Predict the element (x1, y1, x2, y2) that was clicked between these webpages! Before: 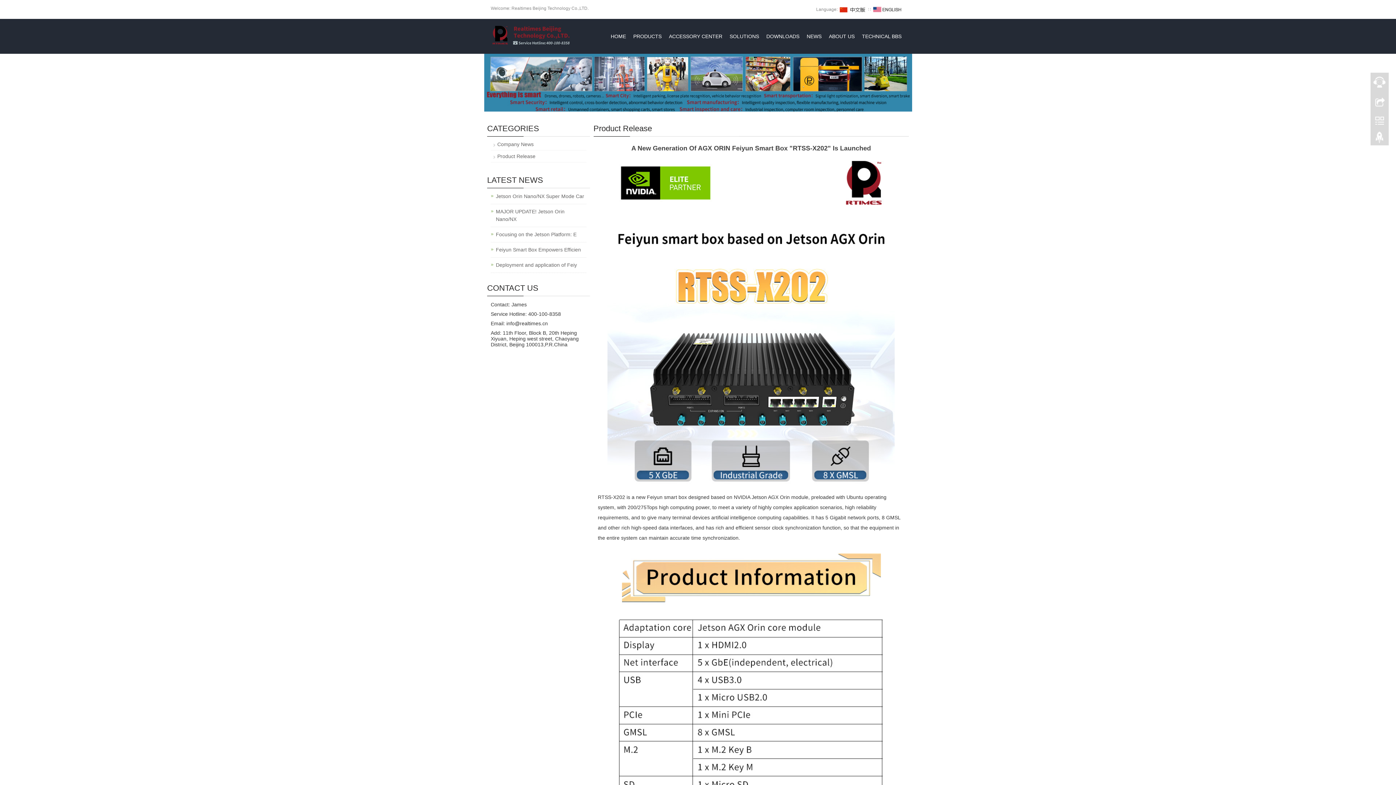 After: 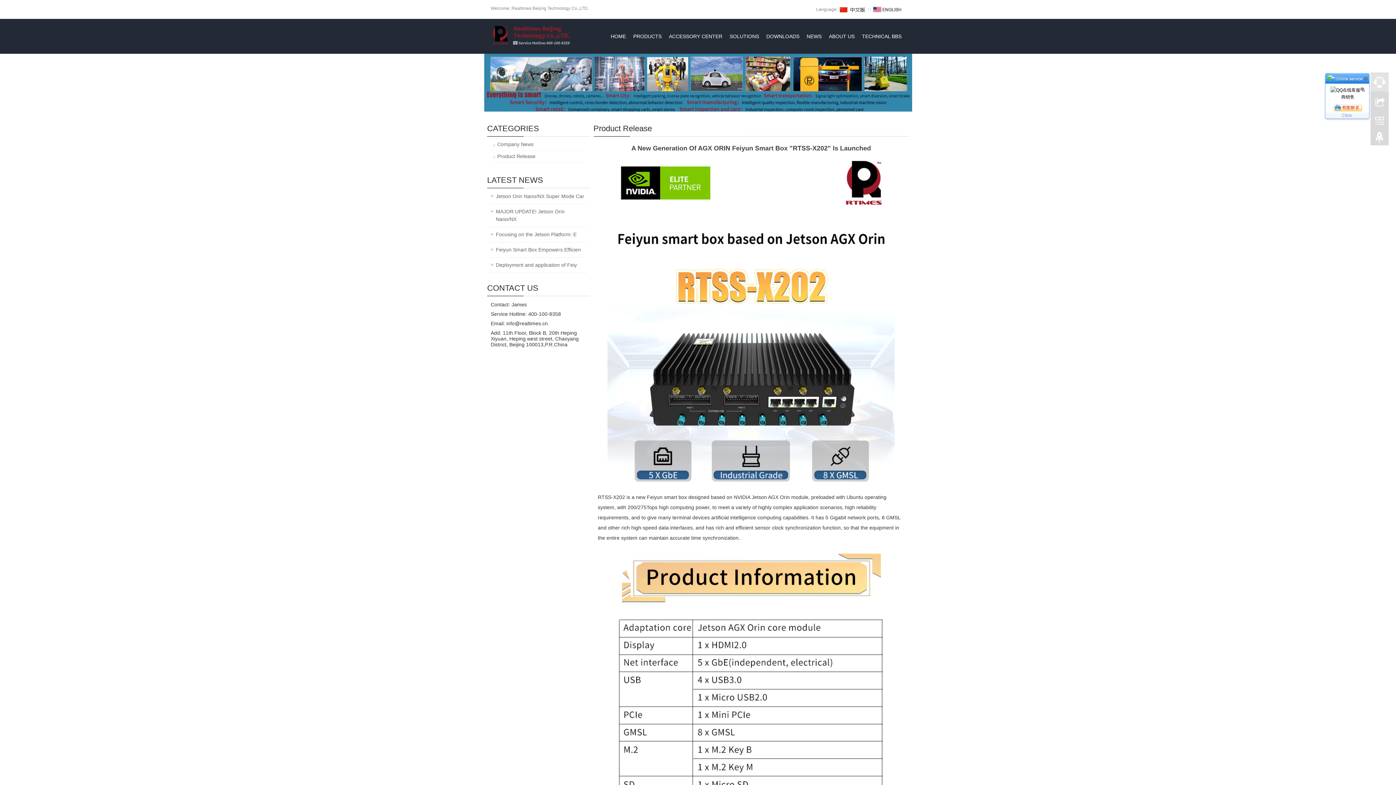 Action: bbox: (1370, 73, 1389, 91)